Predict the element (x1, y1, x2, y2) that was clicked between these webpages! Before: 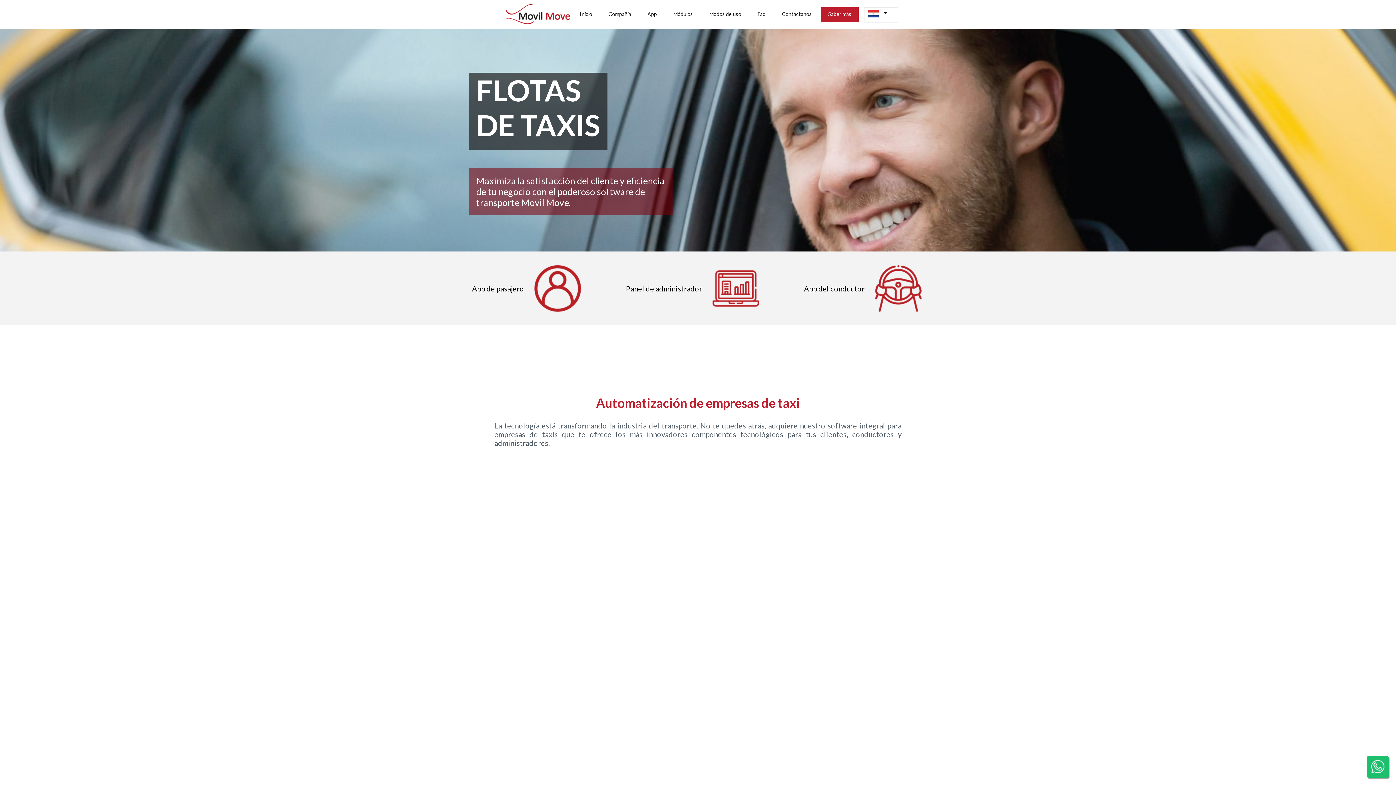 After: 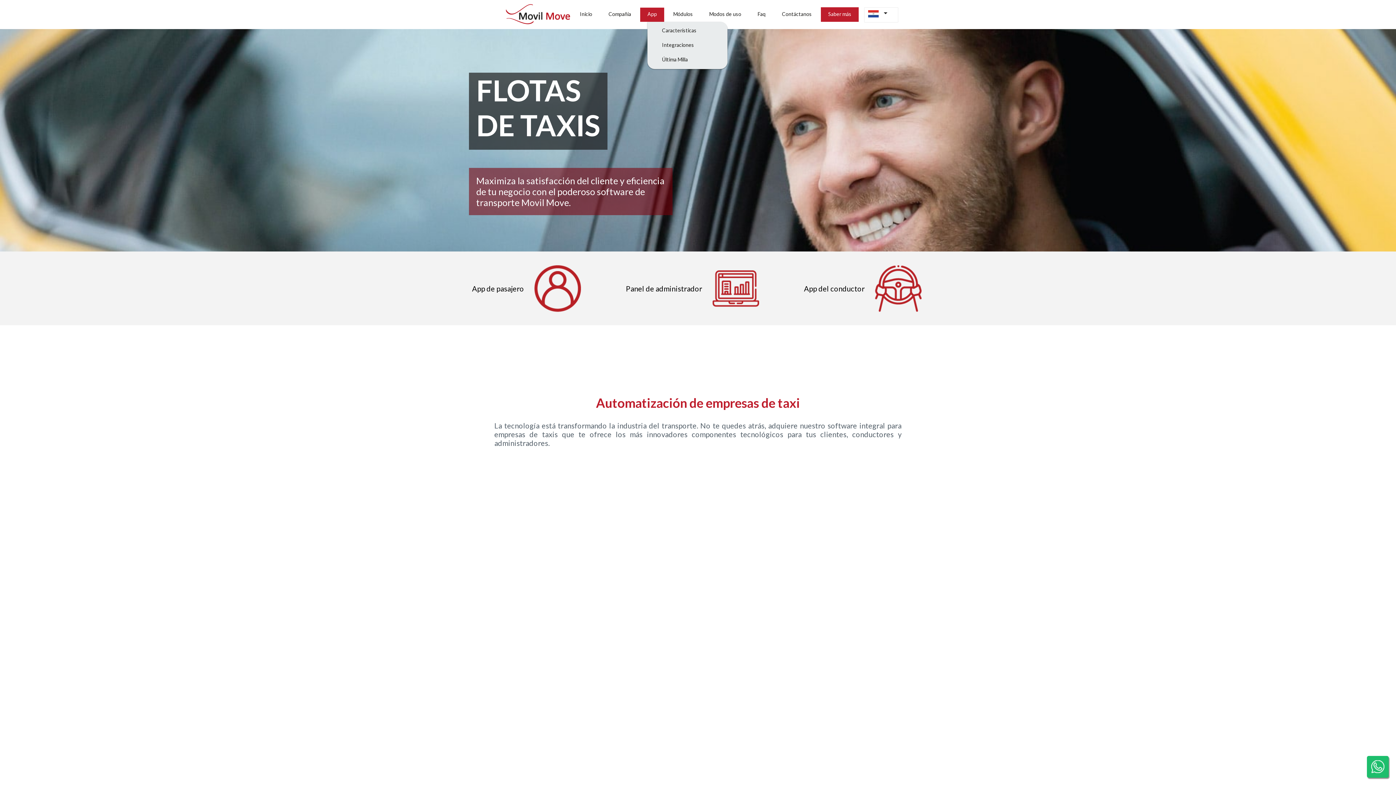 Action: bbox: (647, 7, 657, 21) label: App